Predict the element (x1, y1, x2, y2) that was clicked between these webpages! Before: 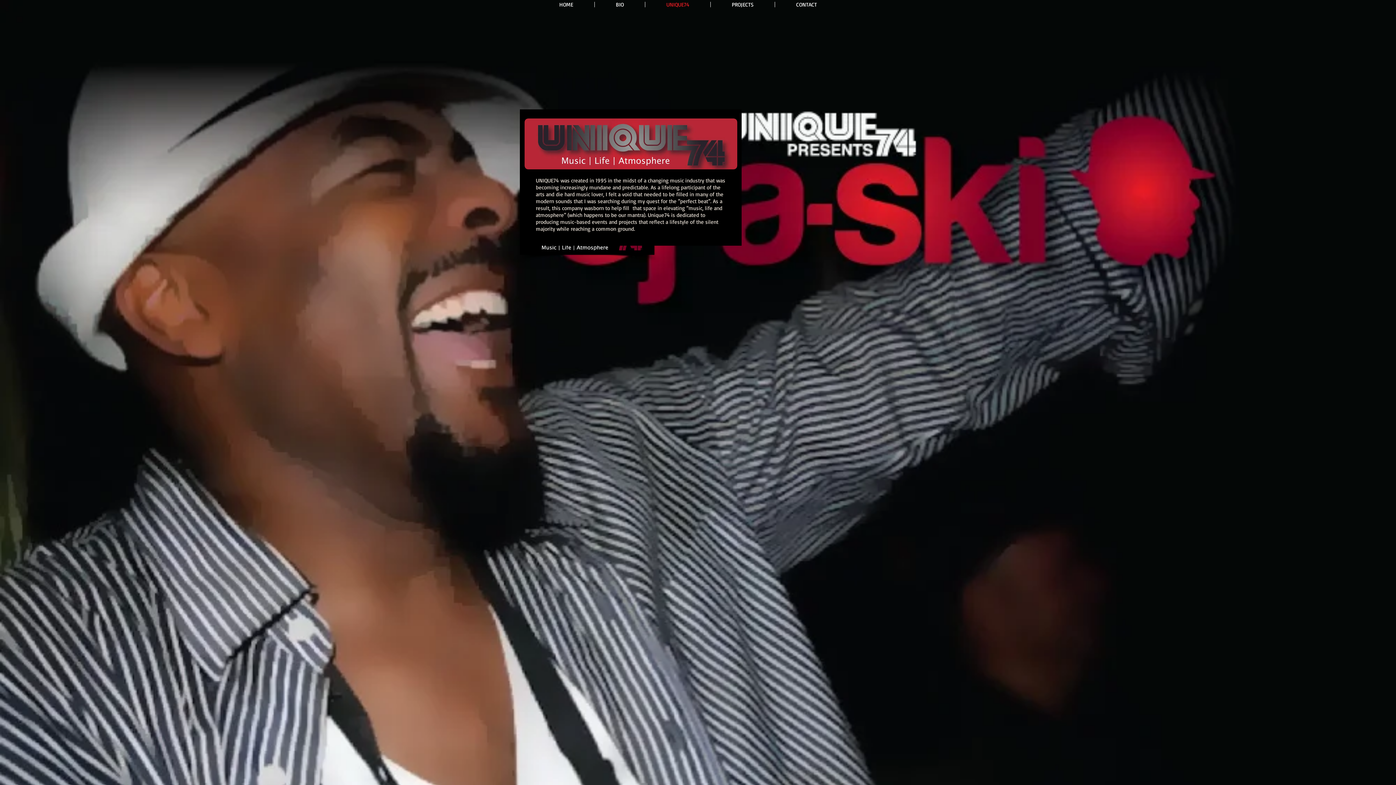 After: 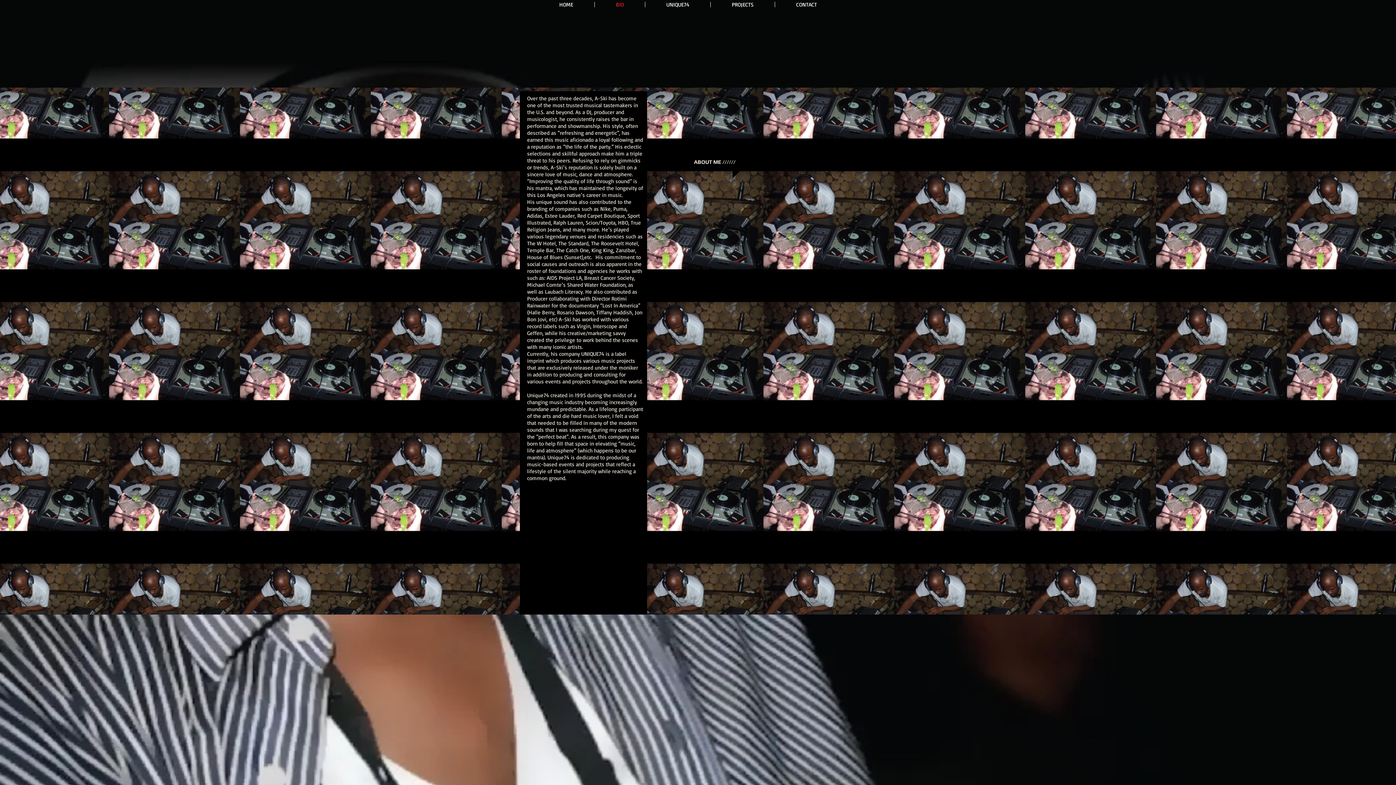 Action: label: BIO bbox: (594, 1, 645, 7)